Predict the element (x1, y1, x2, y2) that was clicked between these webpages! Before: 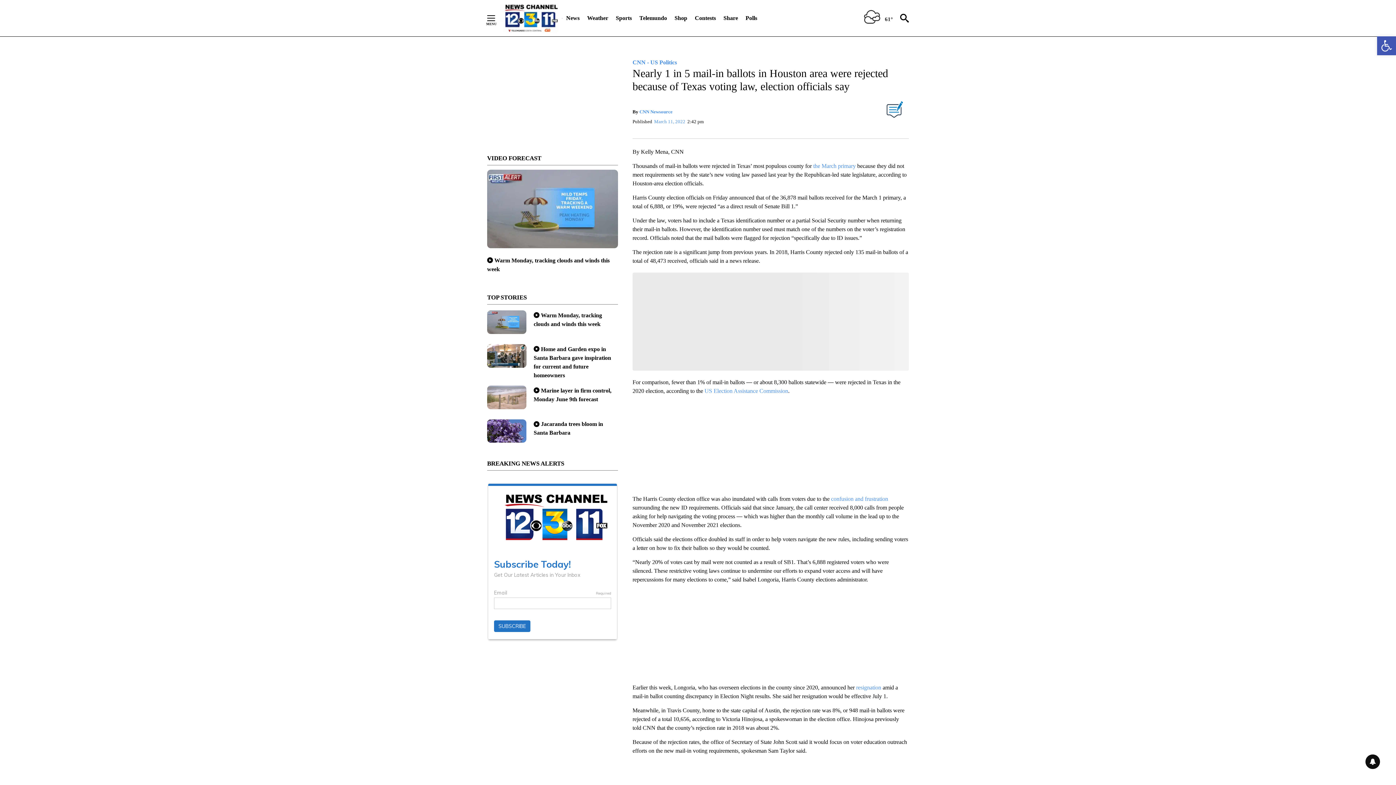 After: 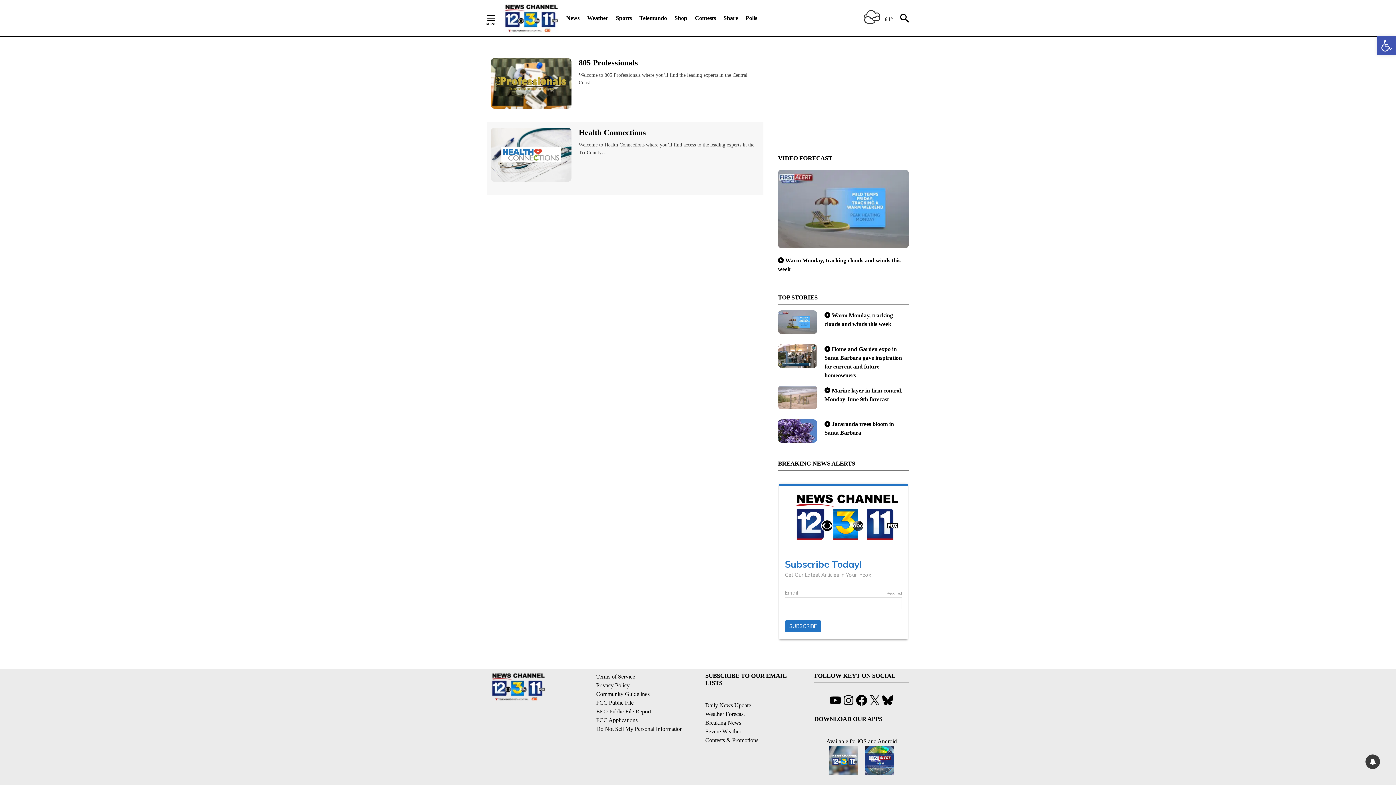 Action: label: Shop bbox: (674, 10, 687, 26)